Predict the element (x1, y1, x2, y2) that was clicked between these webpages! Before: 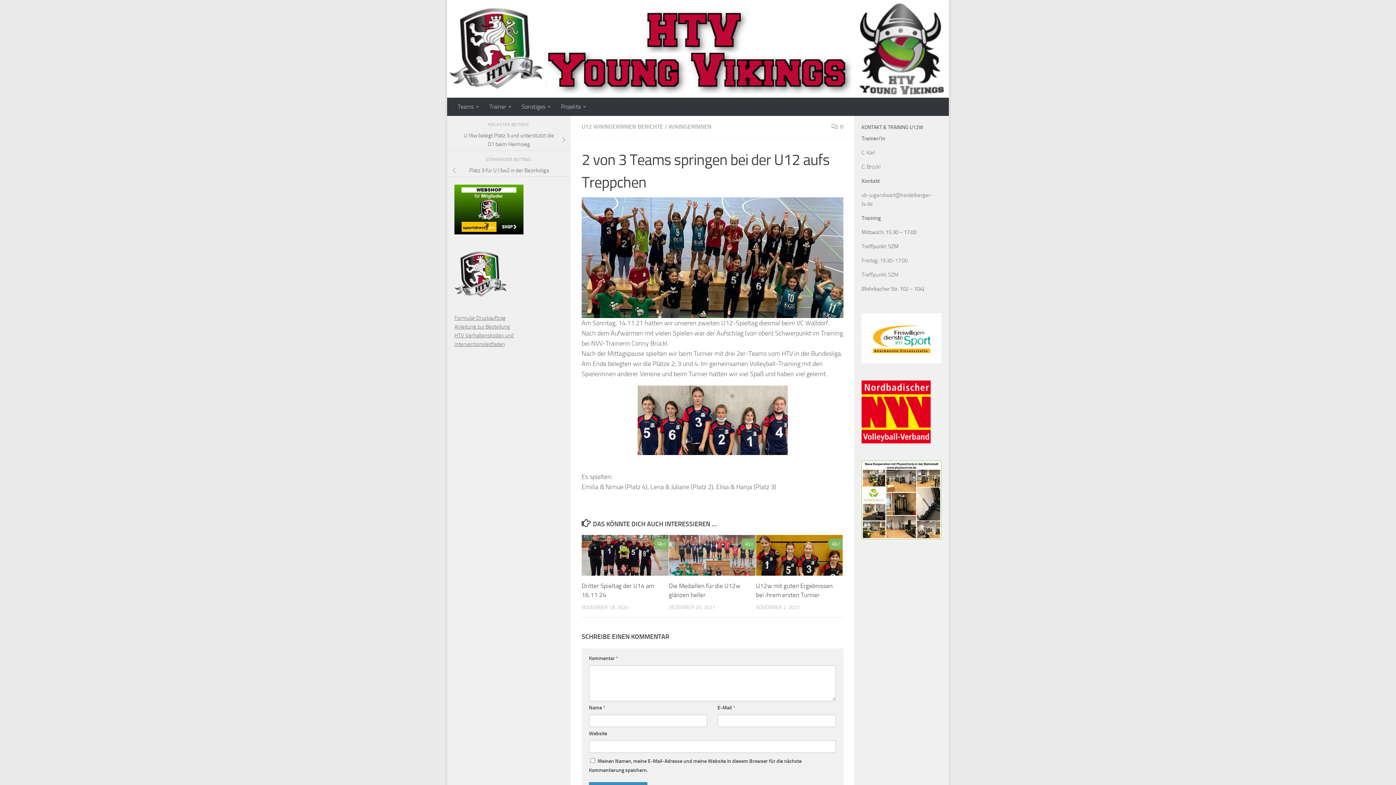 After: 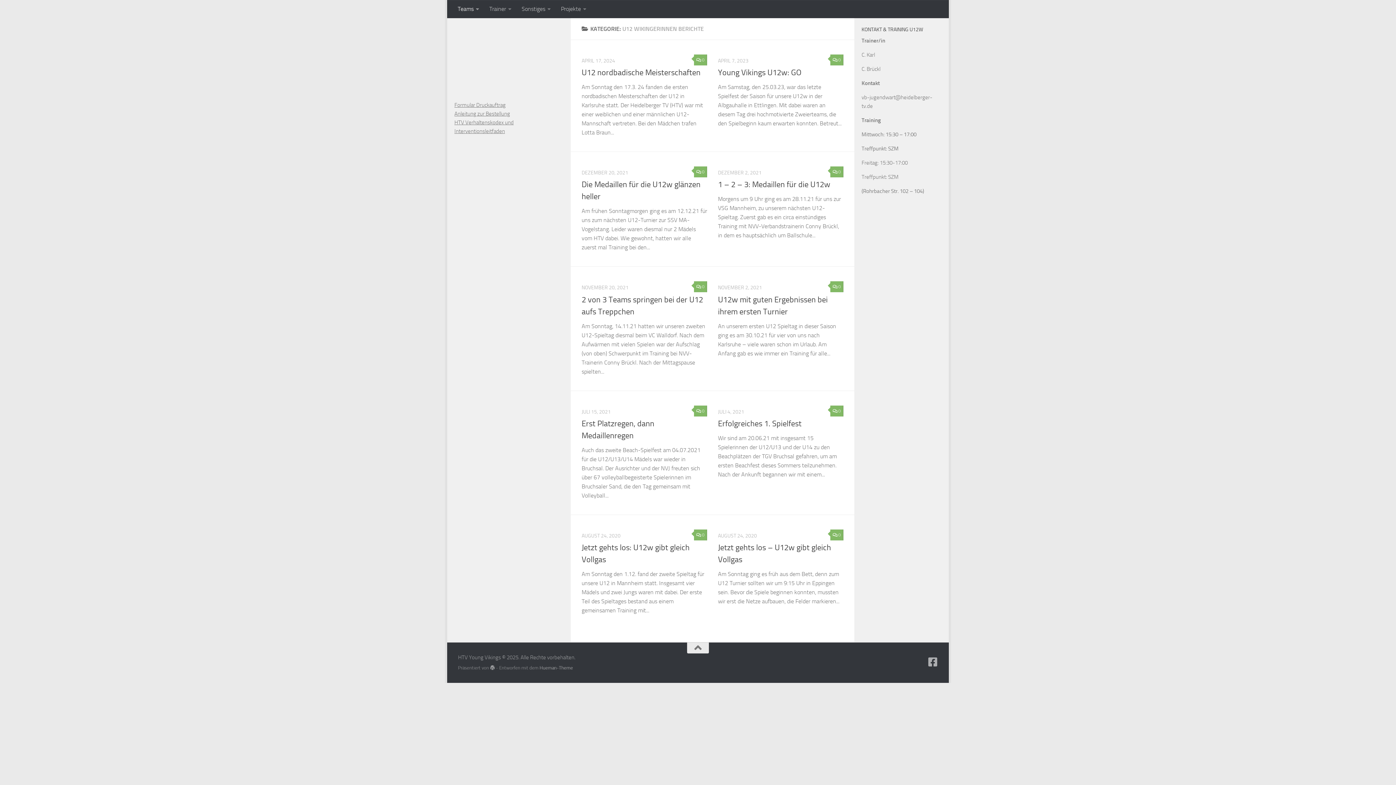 Action: bbox: (581, 123, 663, 130) label: U12 WIKINGERINNEN BERICHTE